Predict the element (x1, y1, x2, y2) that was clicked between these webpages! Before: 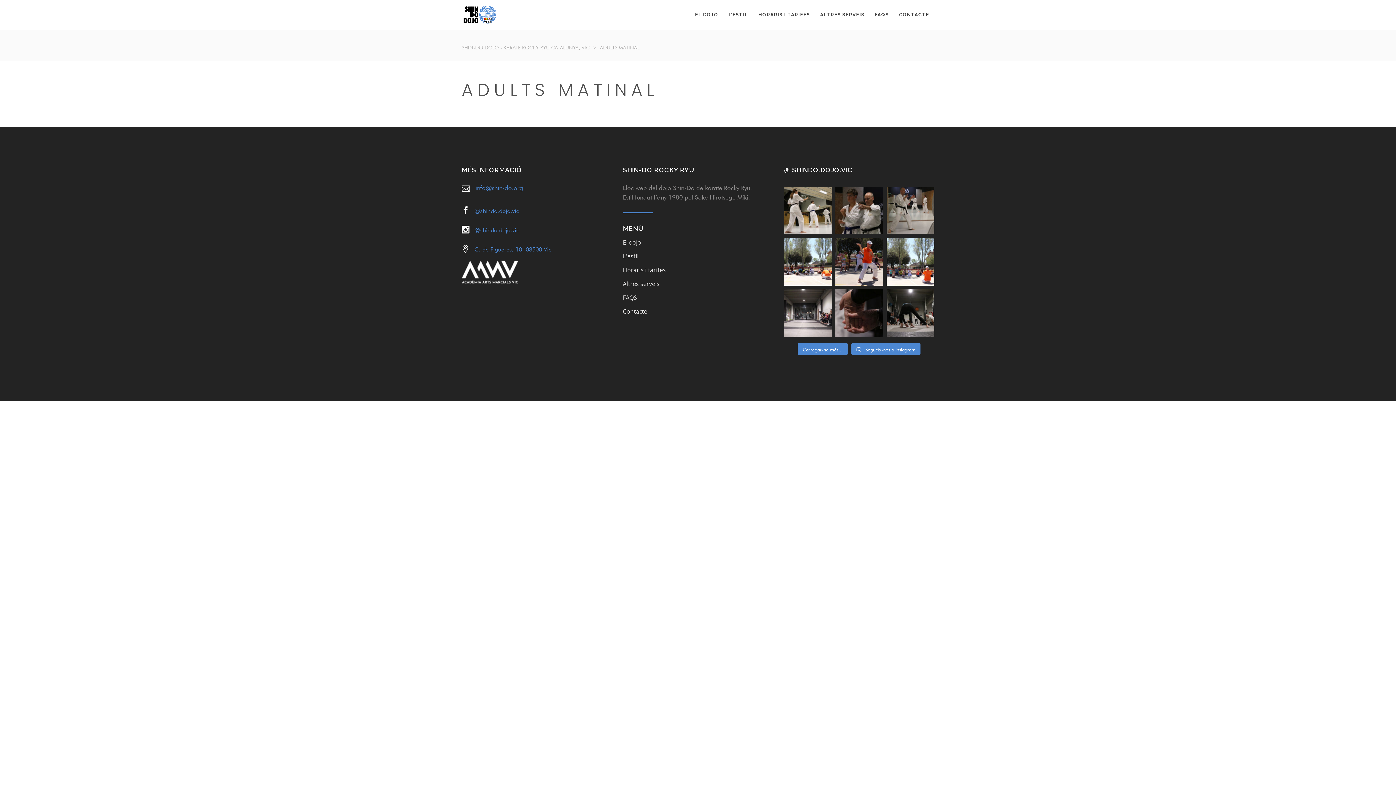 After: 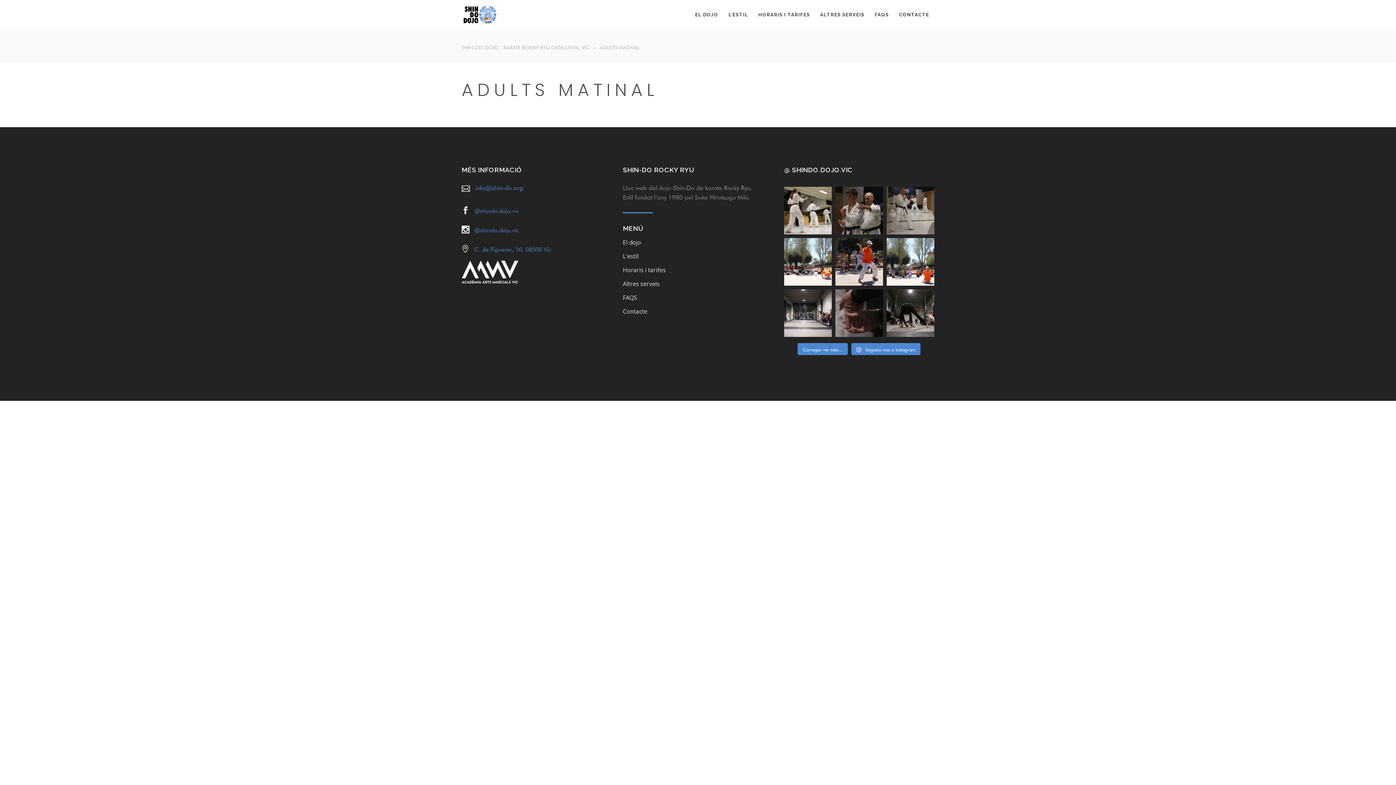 Action: label: Sessió de preparació prèvia a l'exercici físic bbox: (835, 289, 883, 337)